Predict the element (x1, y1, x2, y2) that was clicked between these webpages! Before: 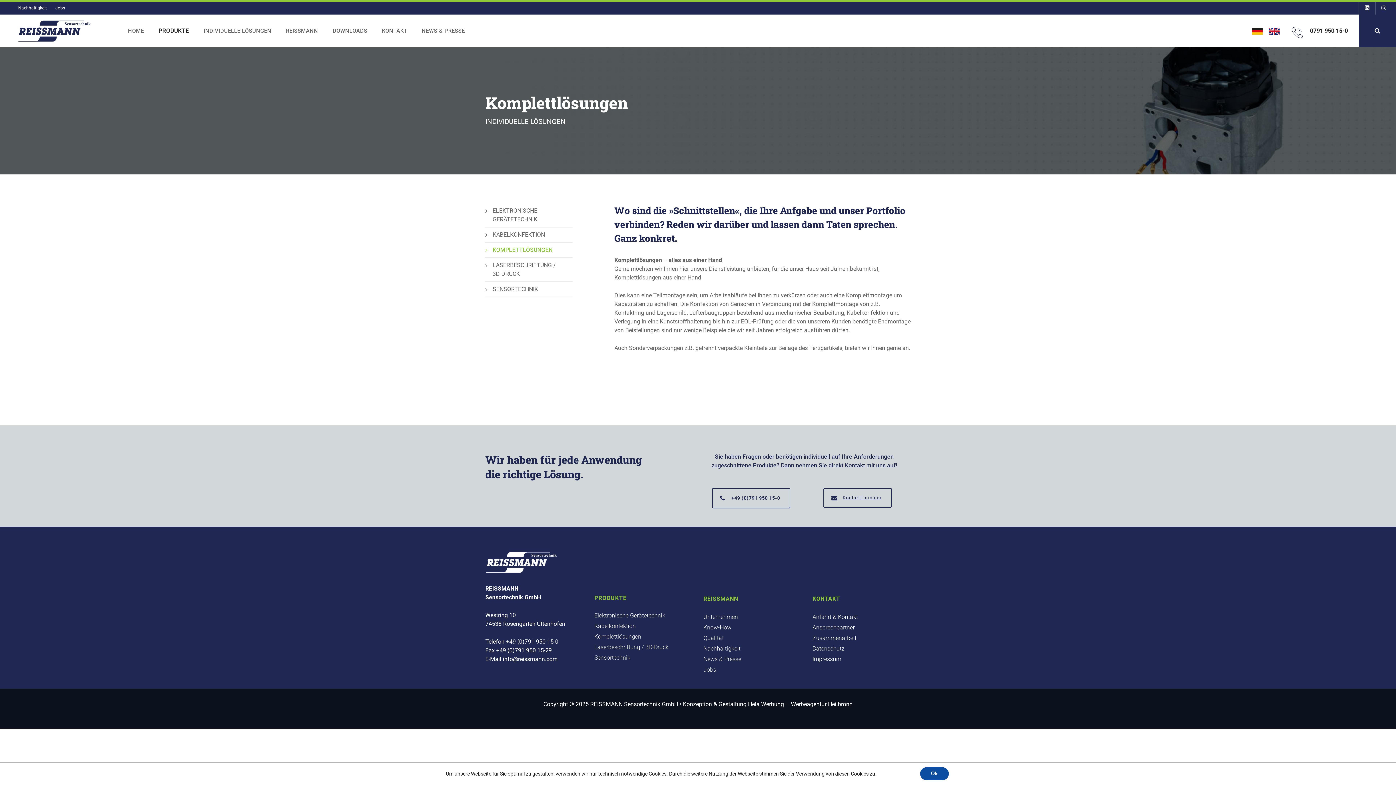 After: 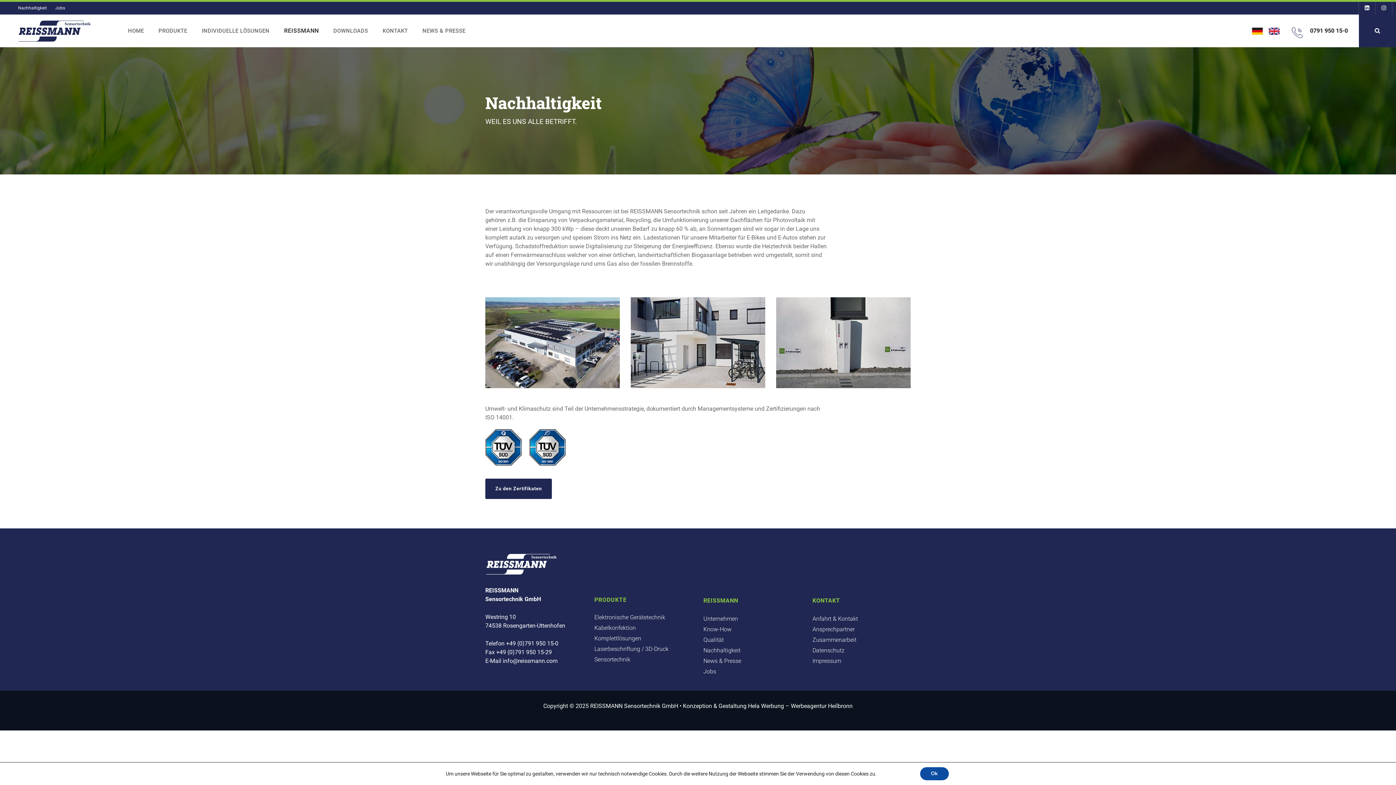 Action: bbox: (18, 5, 46, 10) label: Nachhaltigkeit